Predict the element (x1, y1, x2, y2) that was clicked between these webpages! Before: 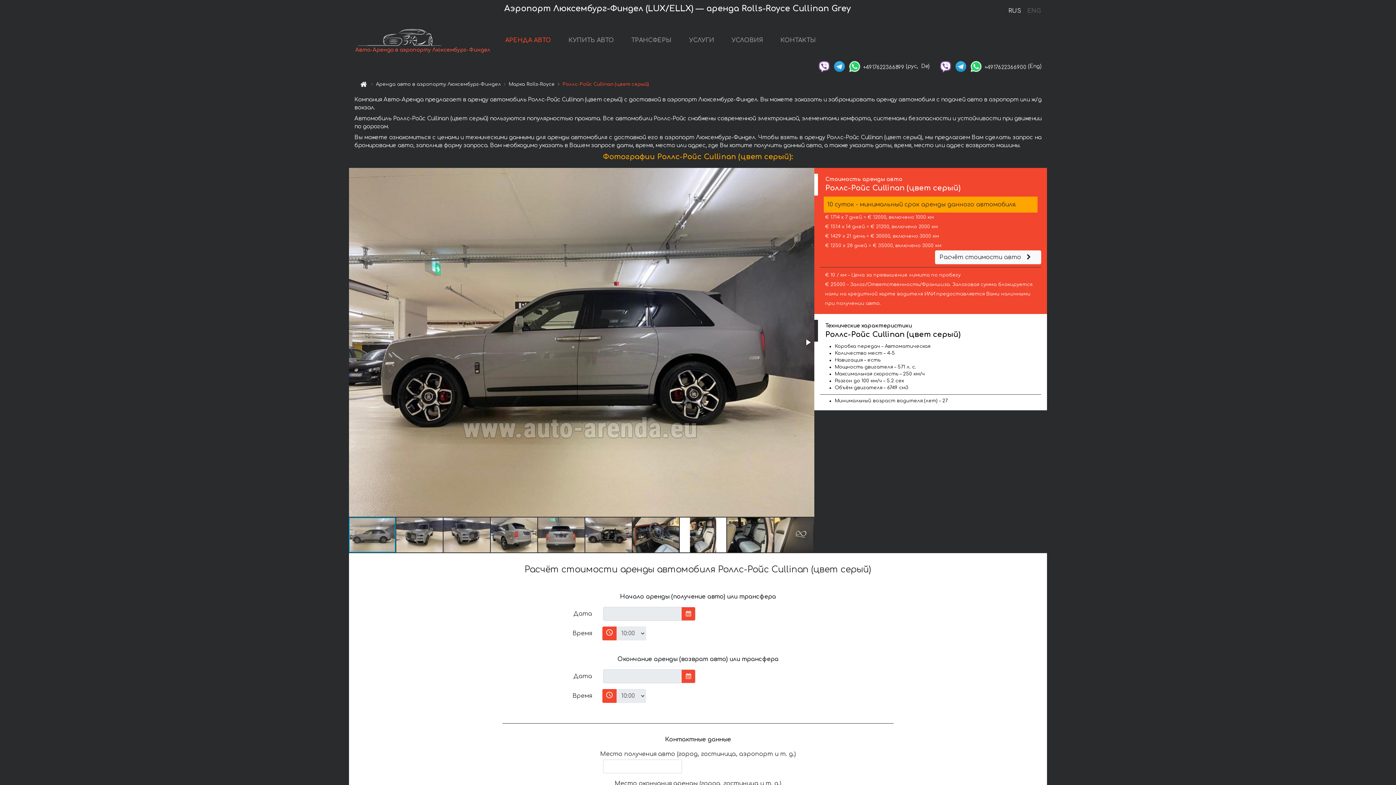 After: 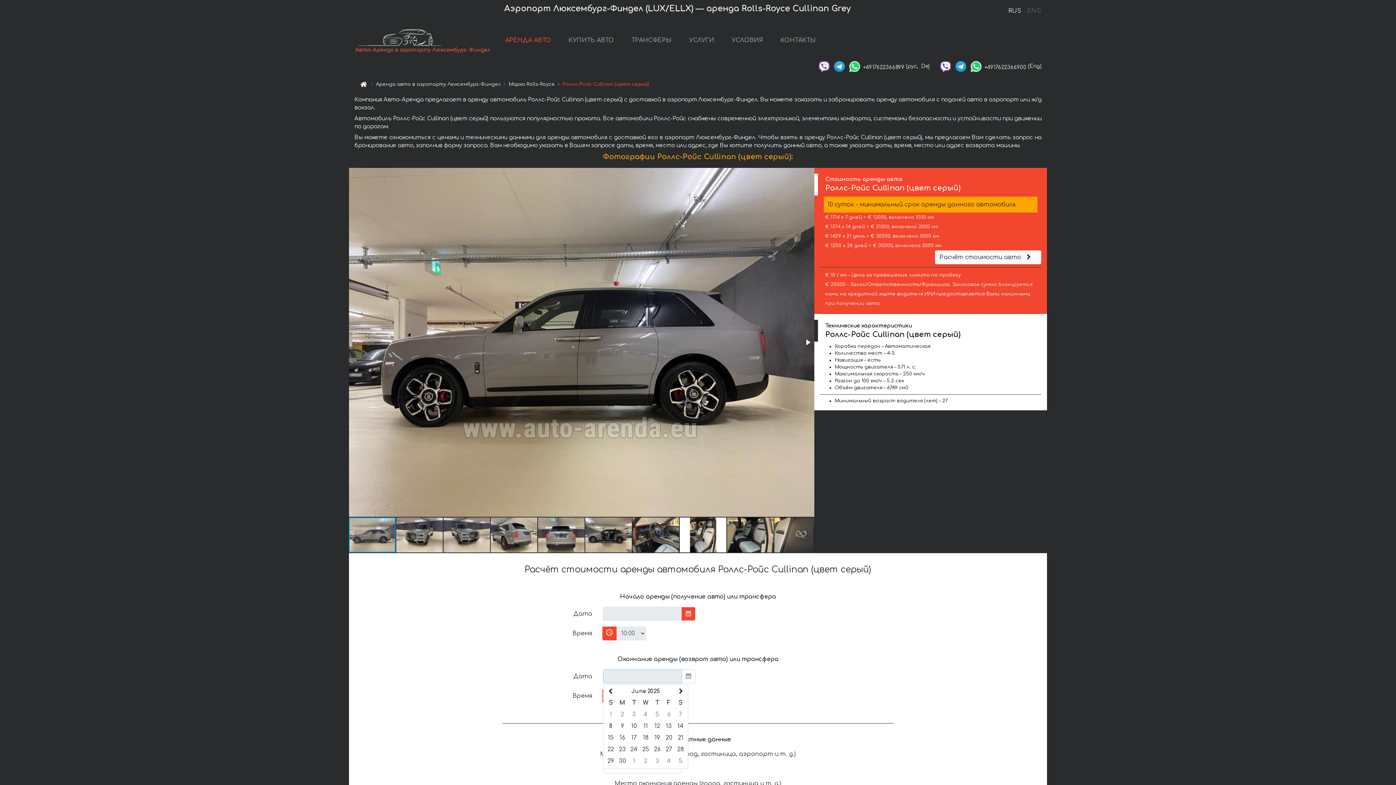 Action: bbox: (681, 669, 695, 683)